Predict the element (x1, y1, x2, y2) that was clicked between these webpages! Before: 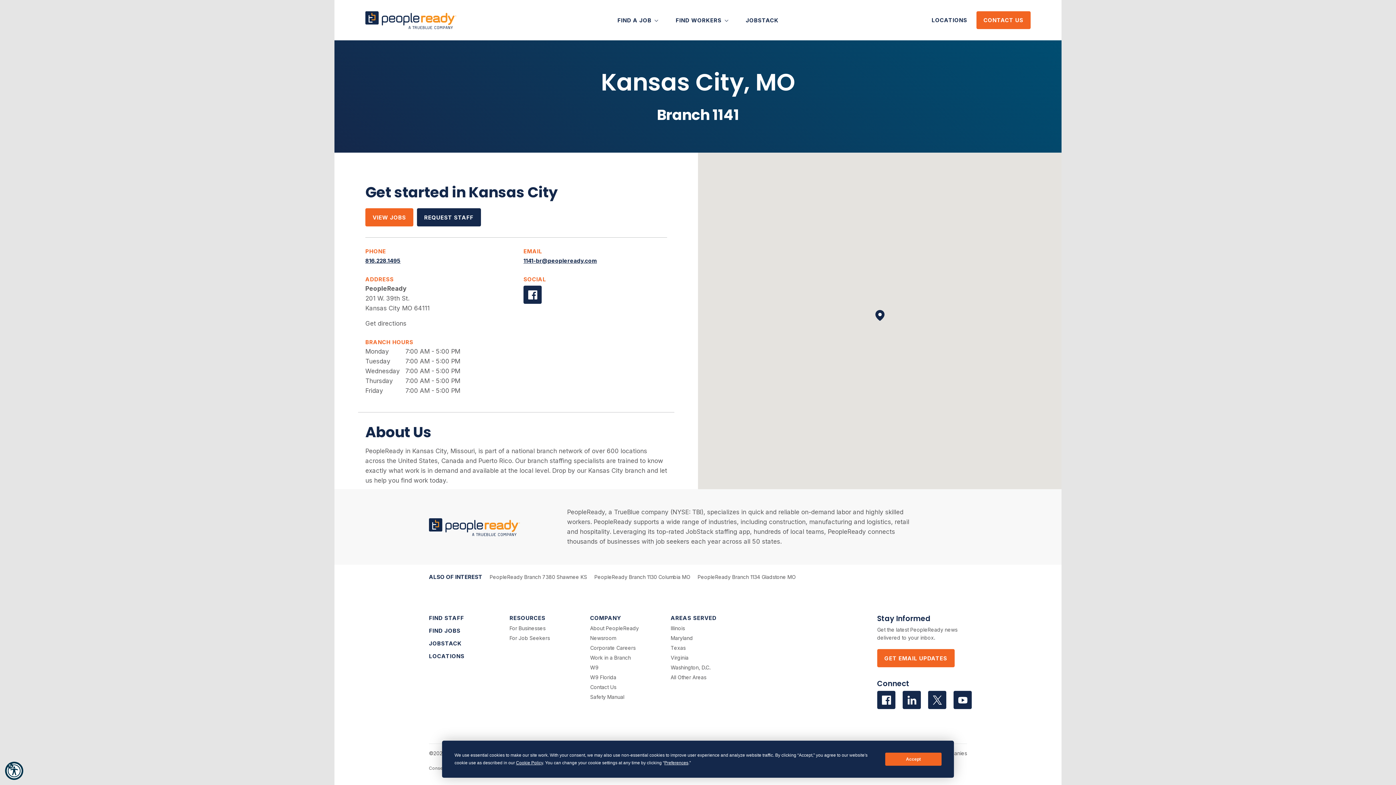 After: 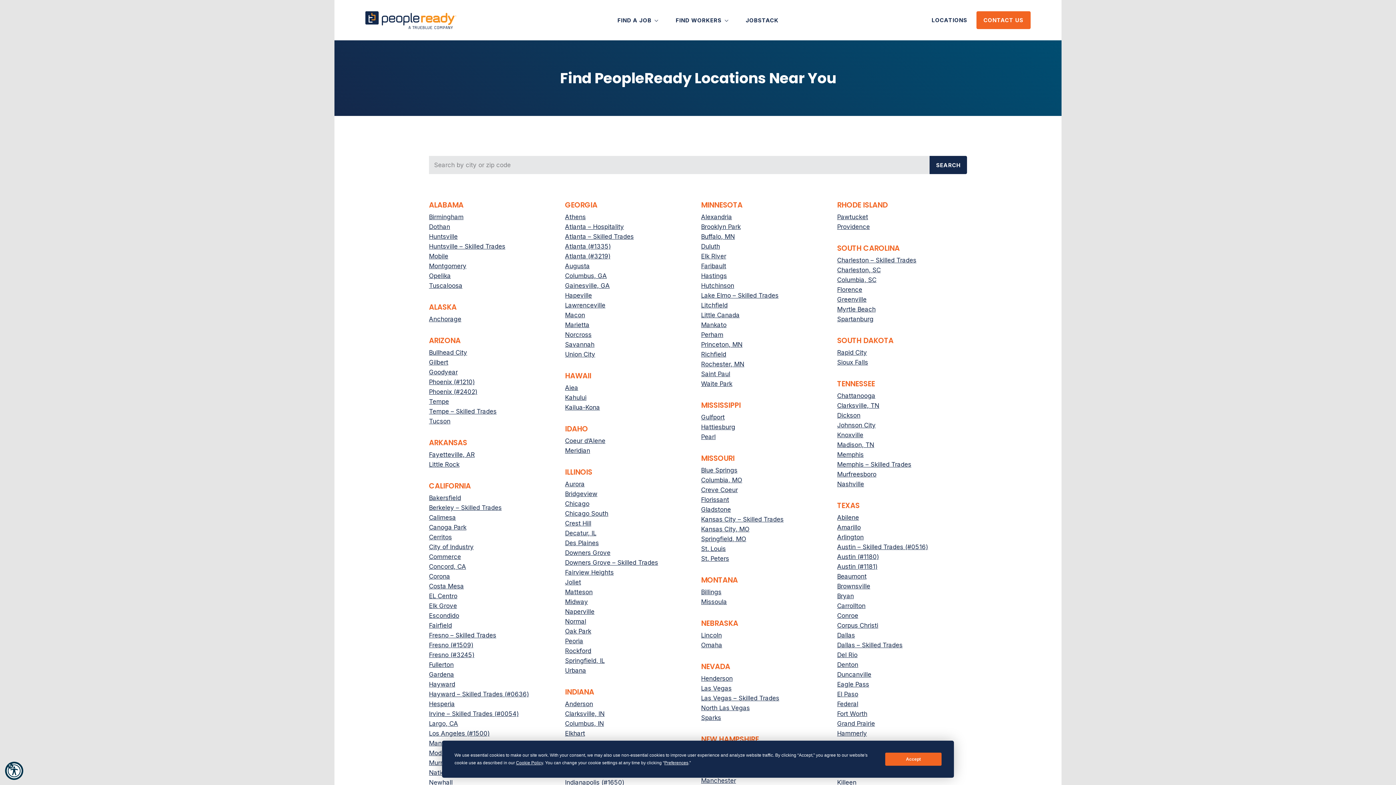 Action: label: Washington, D.C. bbox: (670, 664, 736, 672)